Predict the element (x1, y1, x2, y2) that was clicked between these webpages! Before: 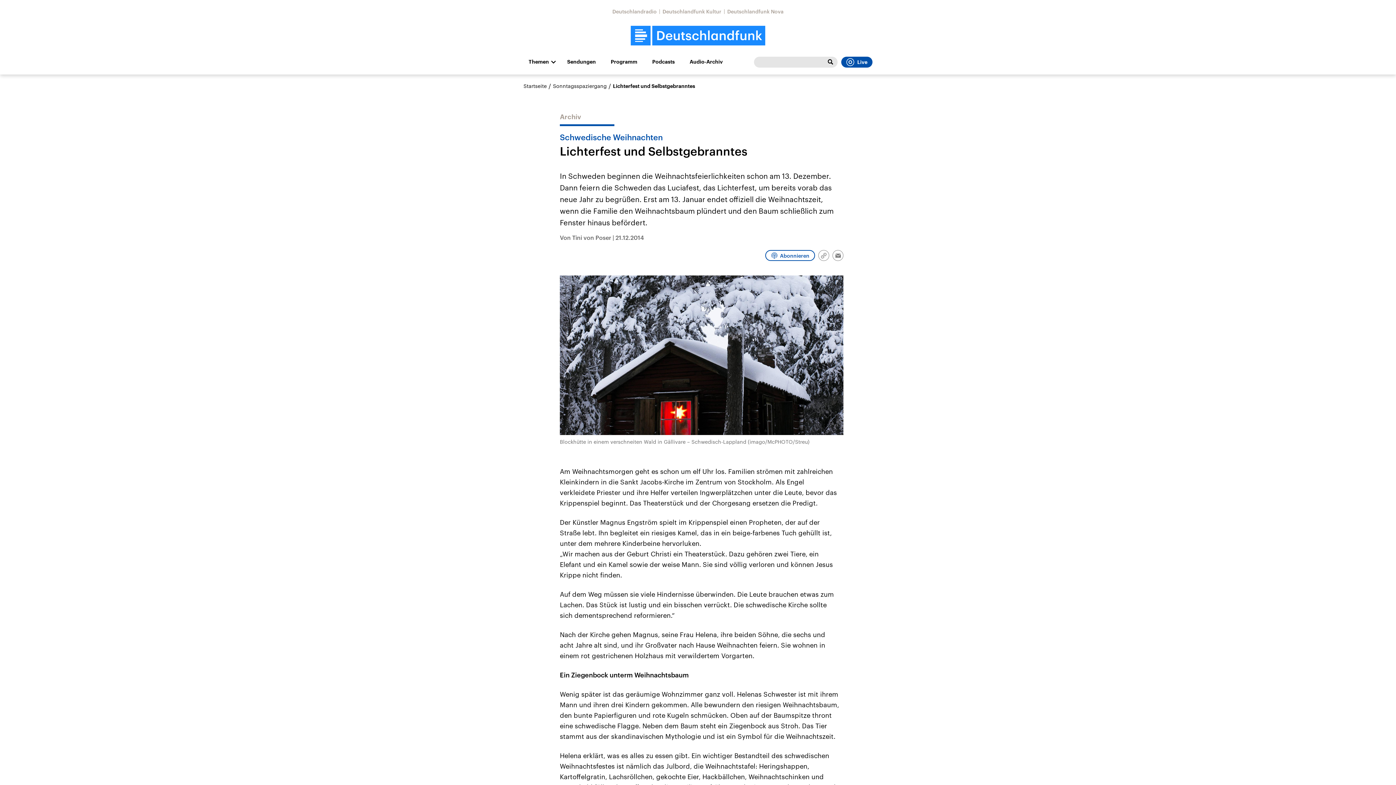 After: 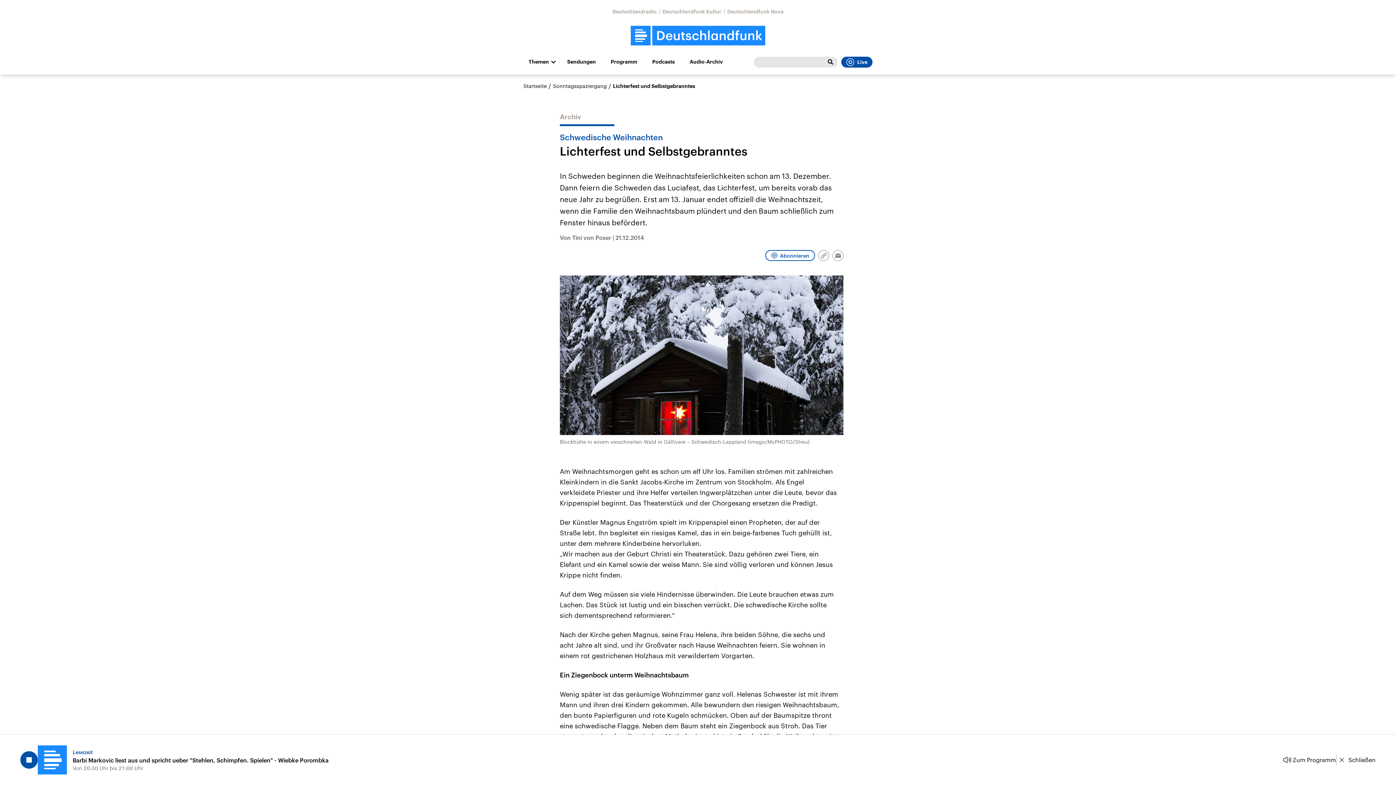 Action: bbox: (841, 56, 872, 67) label: Live